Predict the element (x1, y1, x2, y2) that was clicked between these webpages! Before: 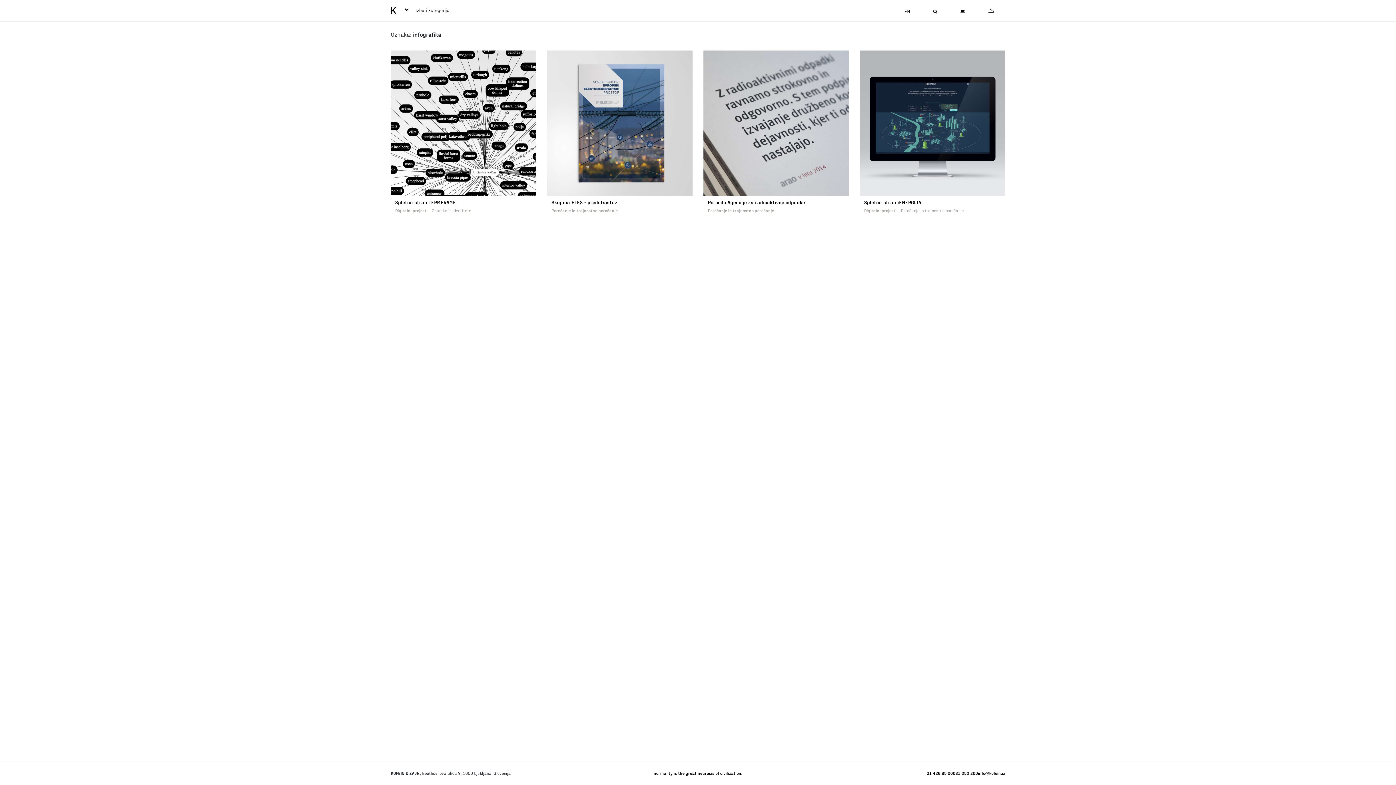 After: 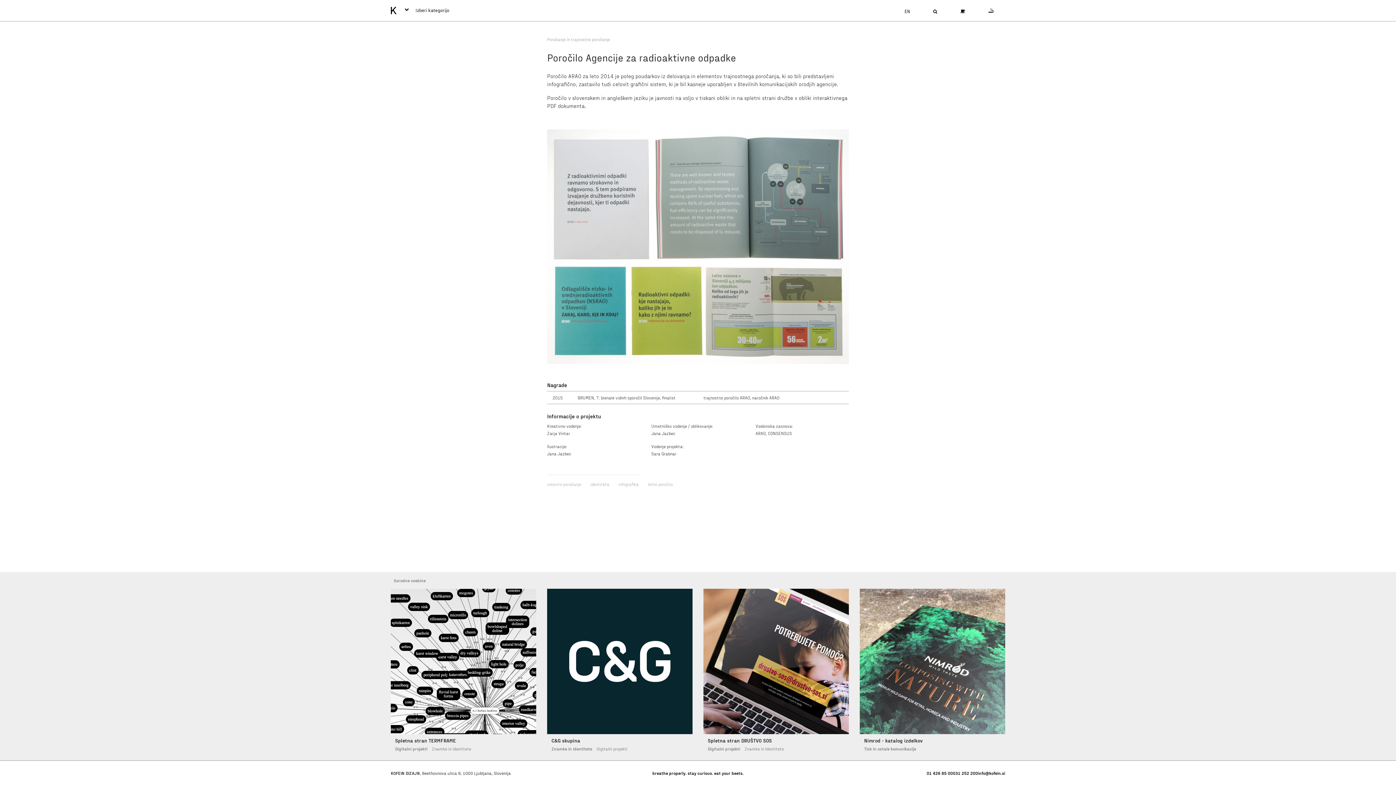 Action: bbox: (703, 50, 849, 196)